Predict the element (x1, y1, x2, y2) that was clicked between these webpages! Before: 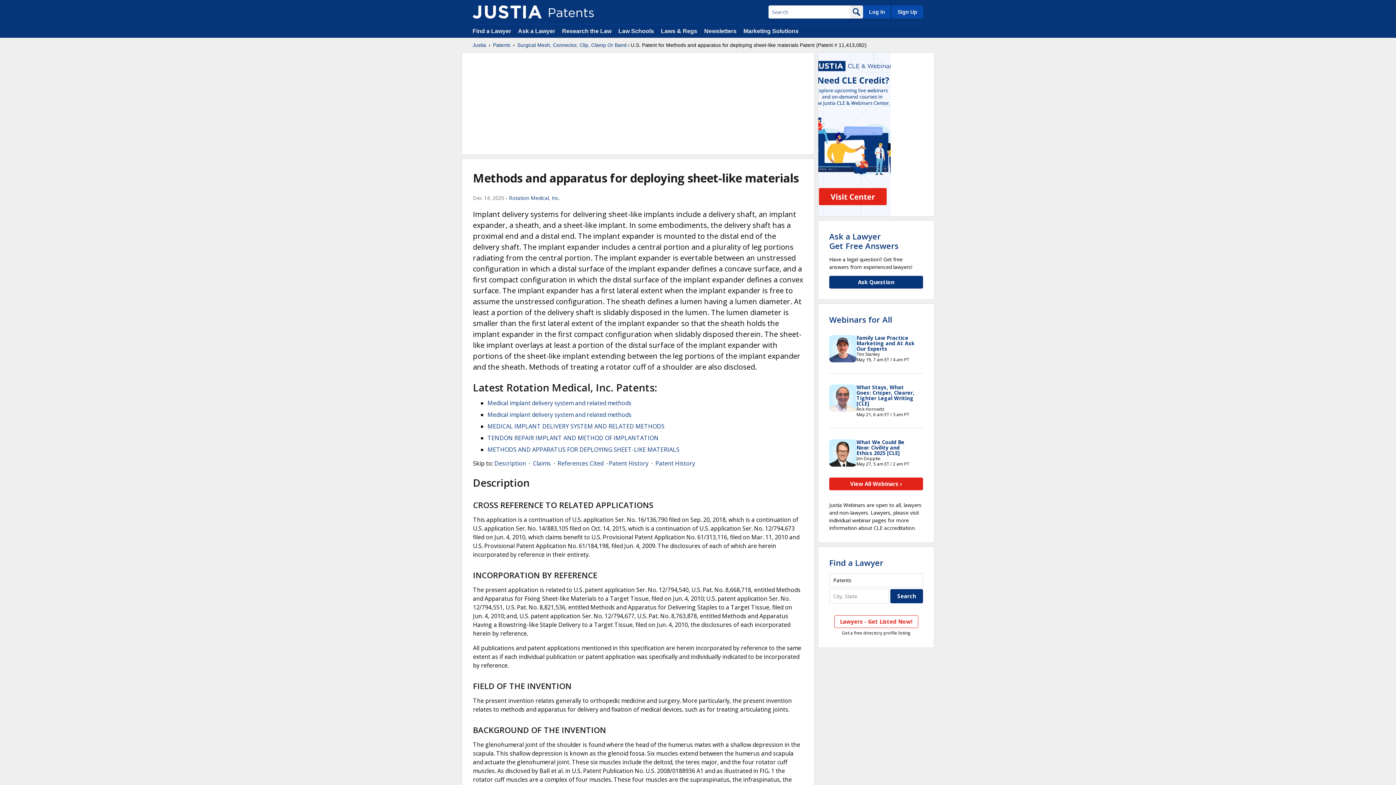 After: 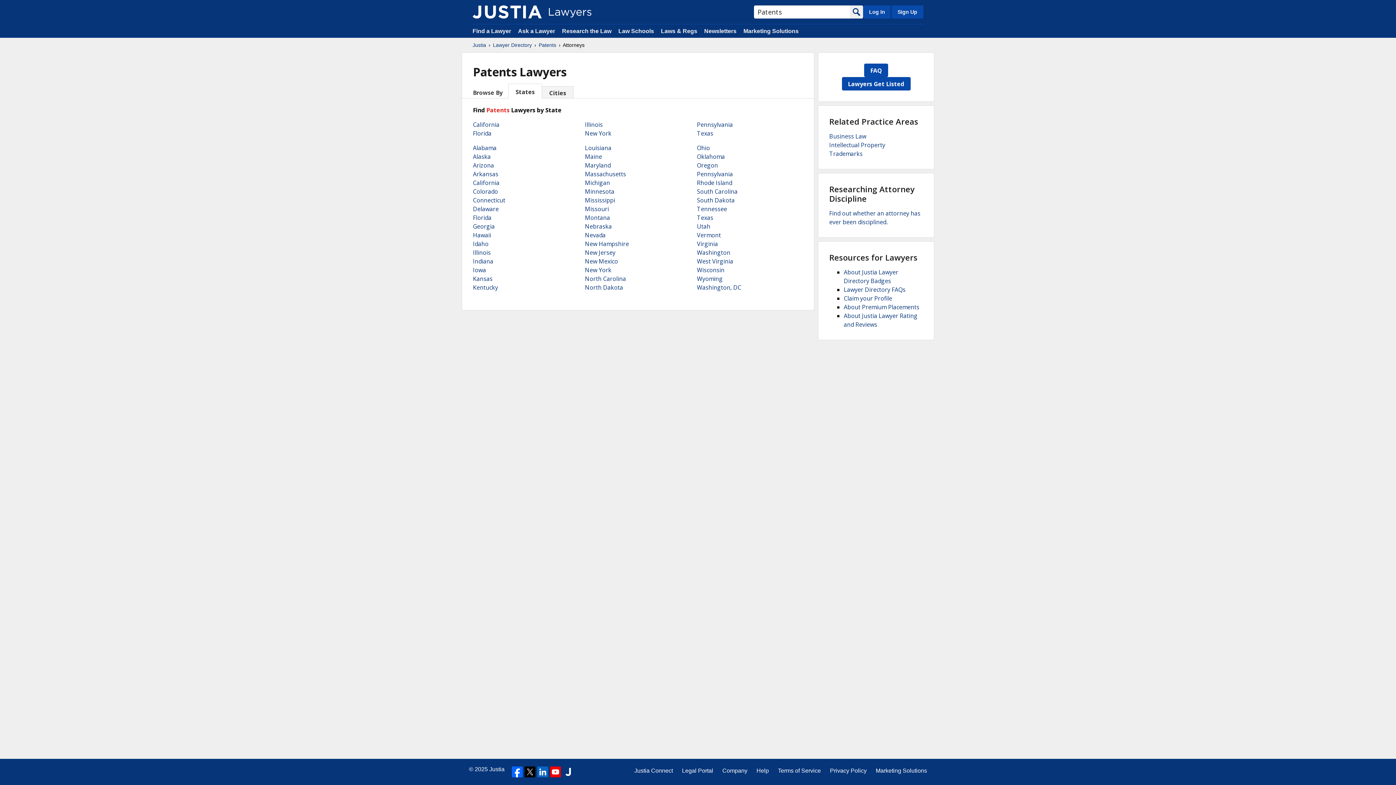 Action: bbox: (829, 557, 883, 568) label: Find a Lawyer